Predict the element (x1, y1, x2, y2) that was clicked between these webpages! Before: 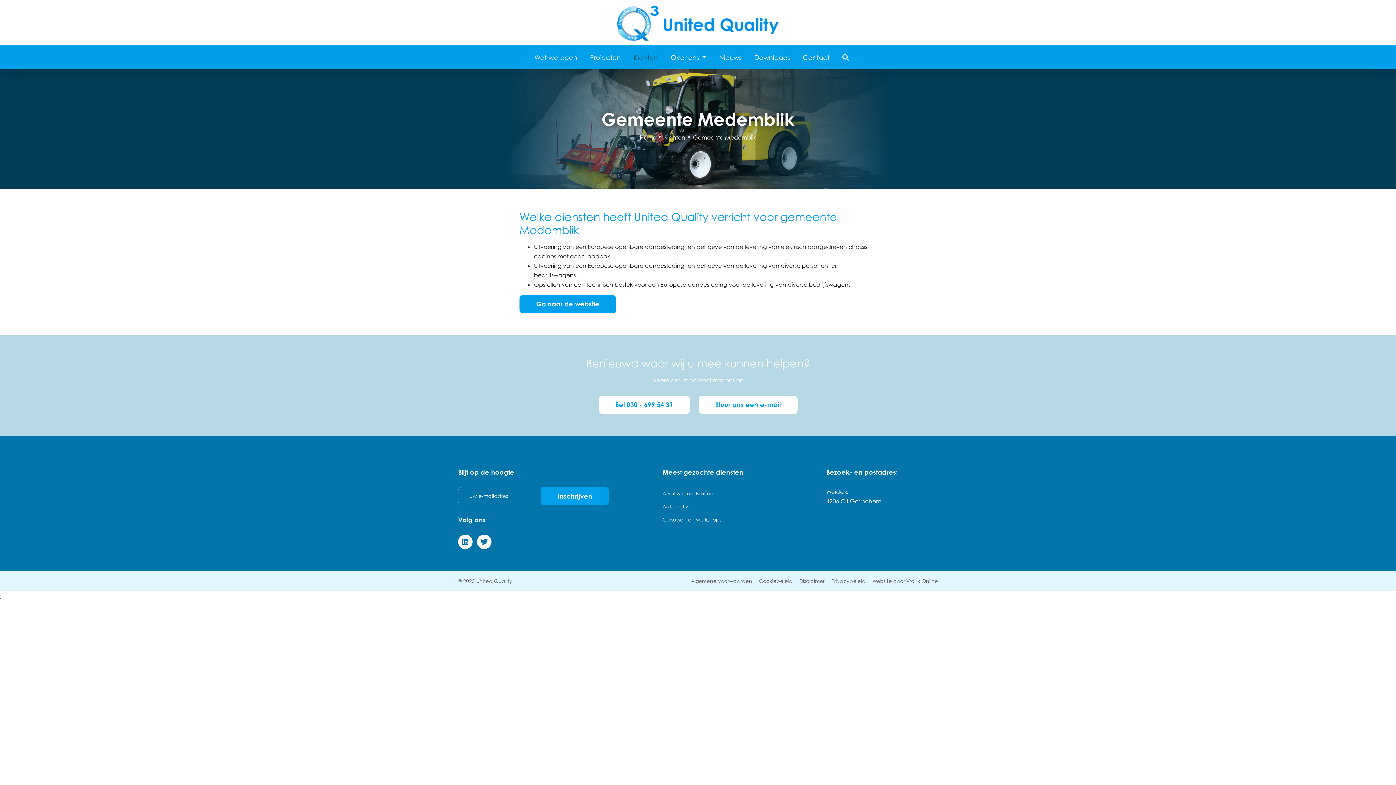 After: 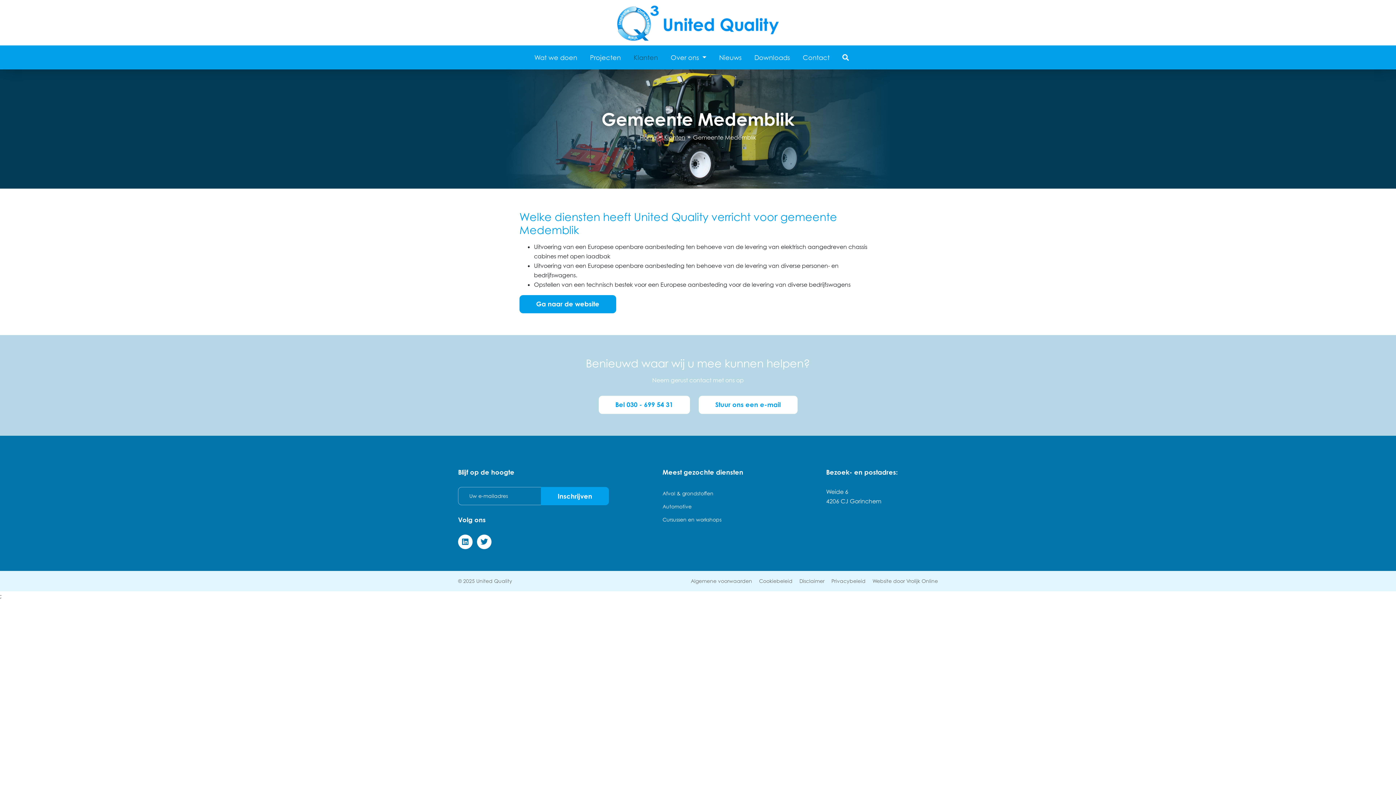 Action: bbox: (690, 578, 752, 584) label: Algemene voorwaarden